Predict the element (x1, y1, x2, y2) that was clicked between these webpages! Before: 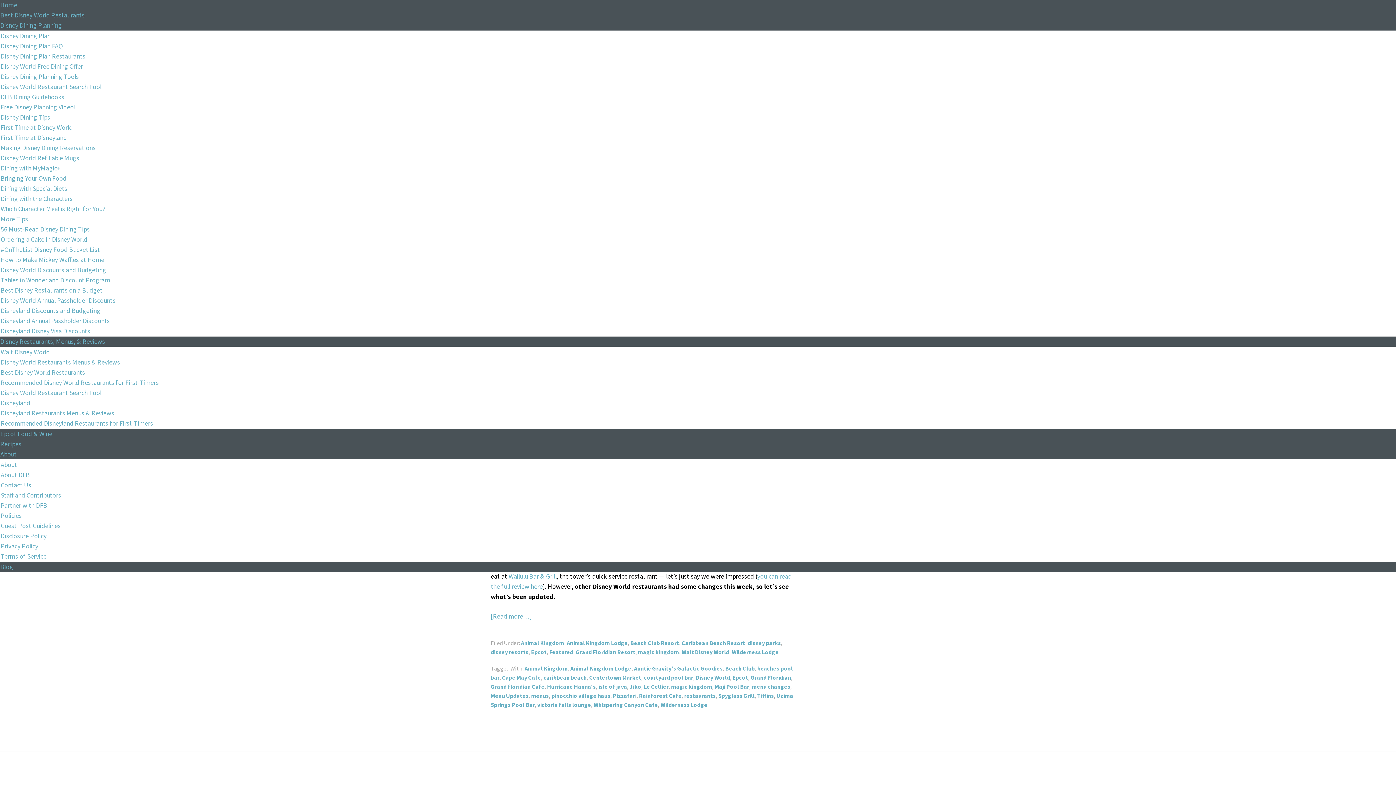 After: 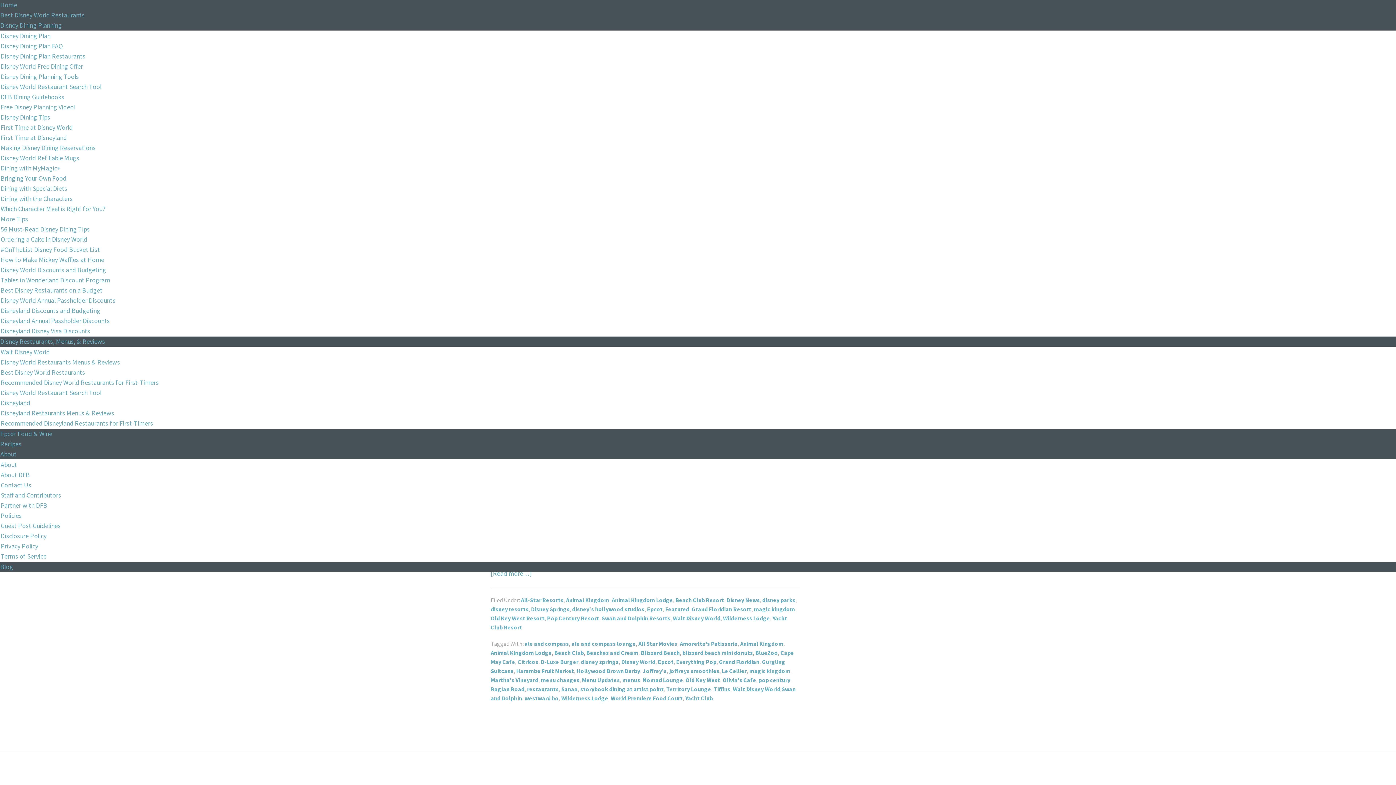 Action: label: Le Cellier bbox: (644, 683, 668, 690)